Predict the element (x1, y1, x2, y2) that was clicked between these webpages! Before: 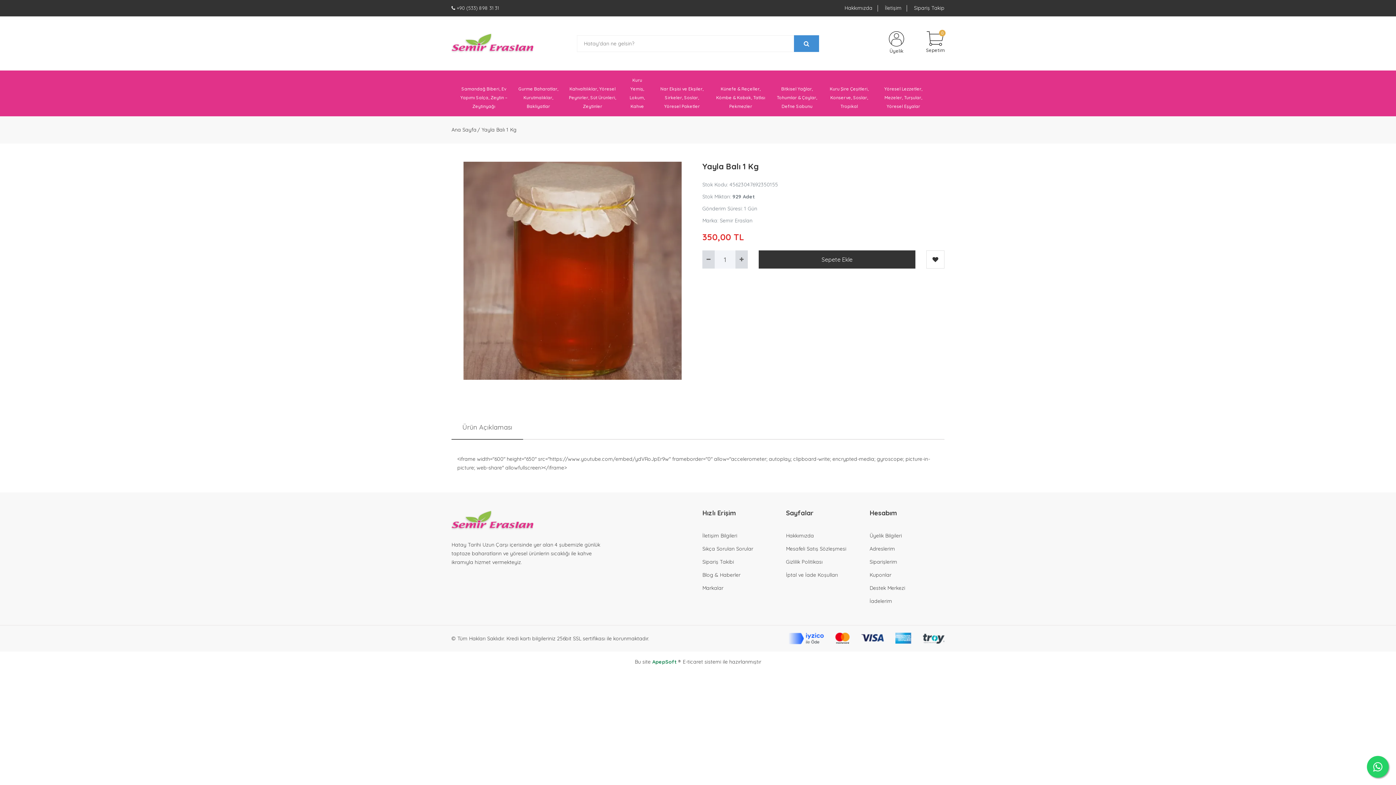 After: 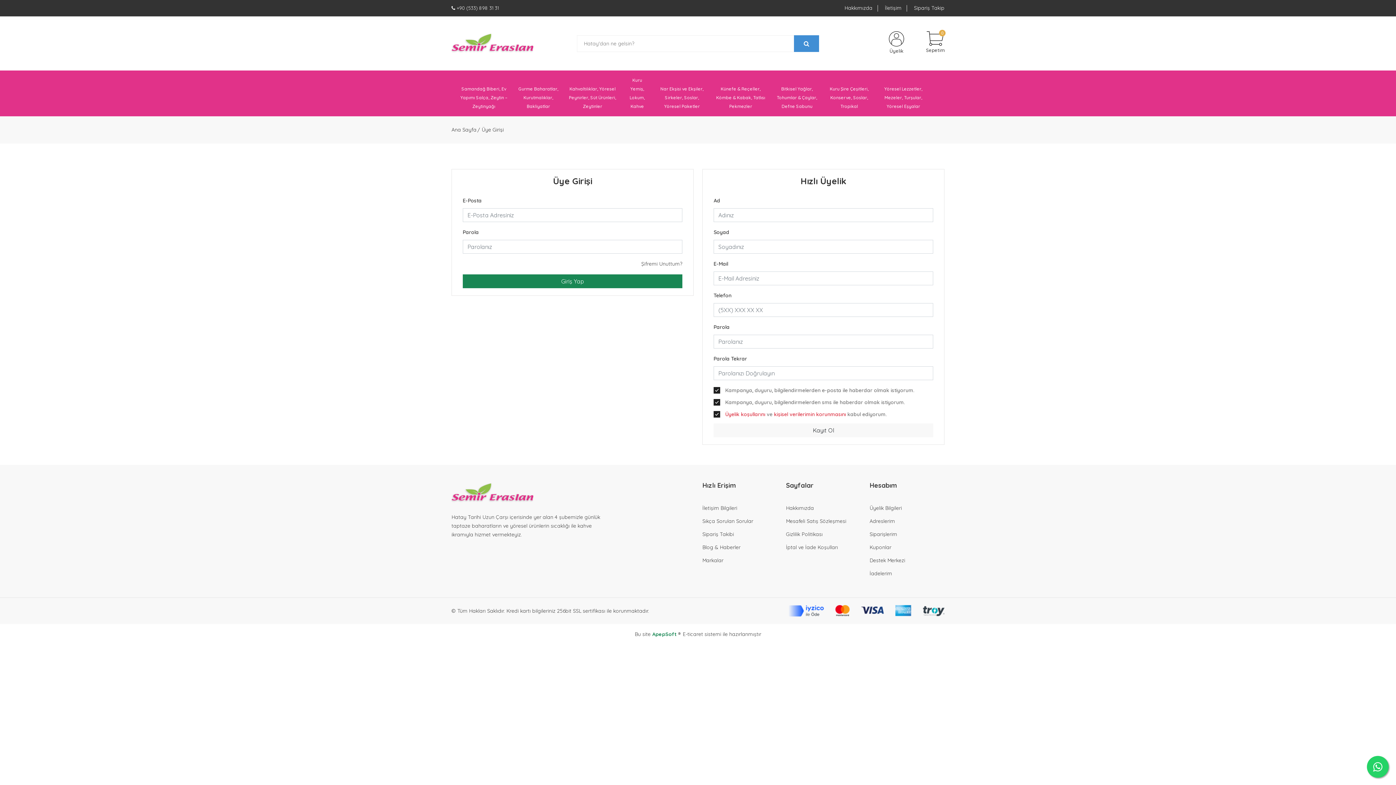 Action: bbox: (869, 568, 891, 581) label: Kuponlar